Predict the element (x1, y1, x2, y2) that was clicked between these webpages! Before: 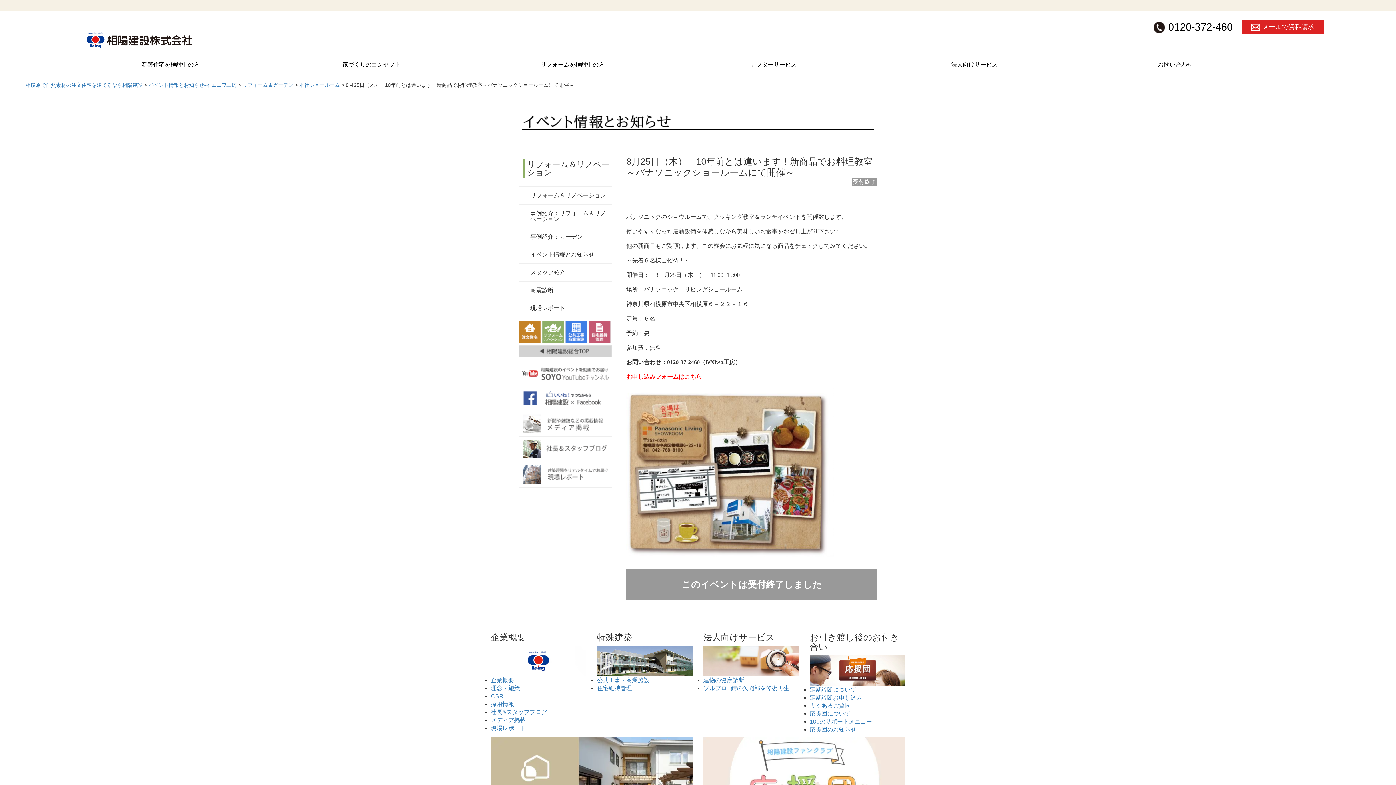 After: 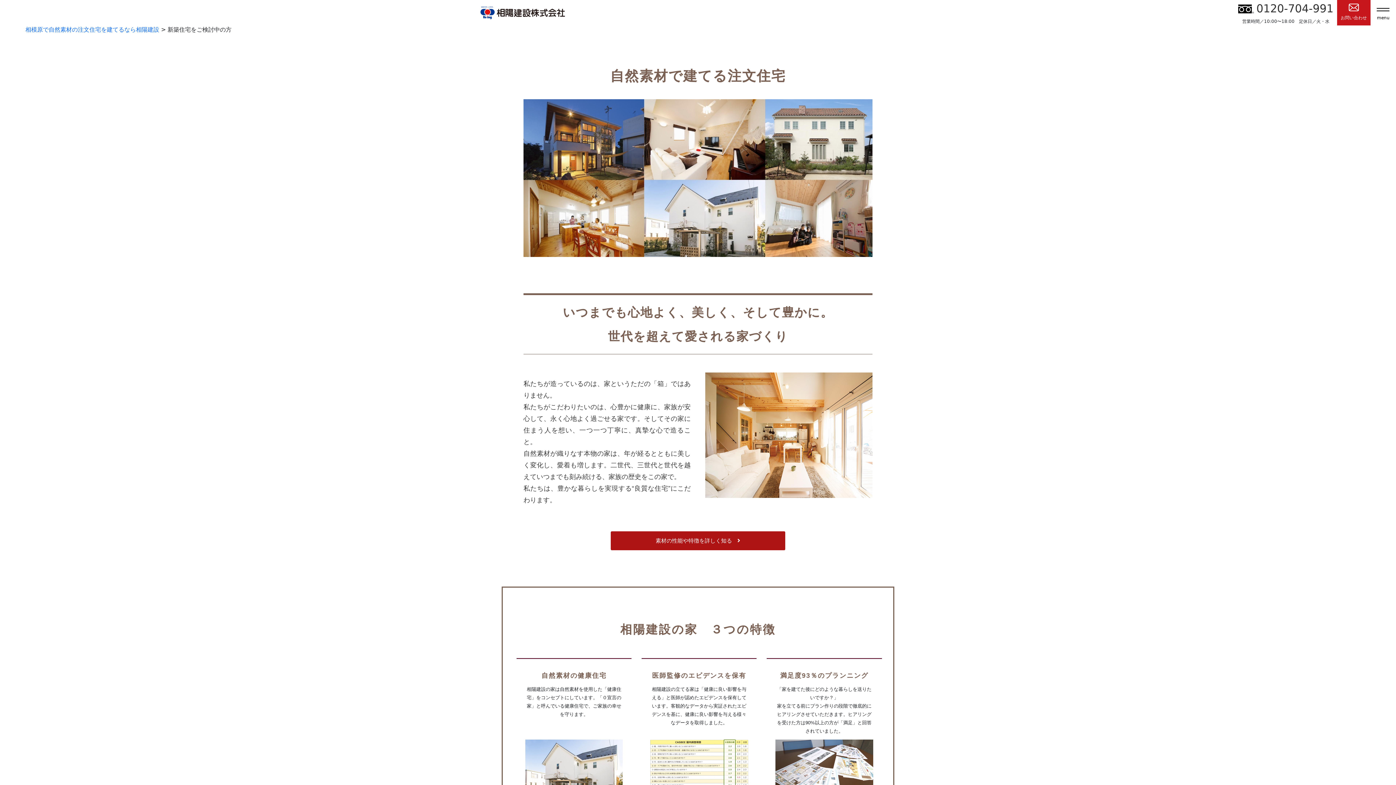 Action: bbox: (271, 58, 471, 70) label: 家づくりのコンセプト